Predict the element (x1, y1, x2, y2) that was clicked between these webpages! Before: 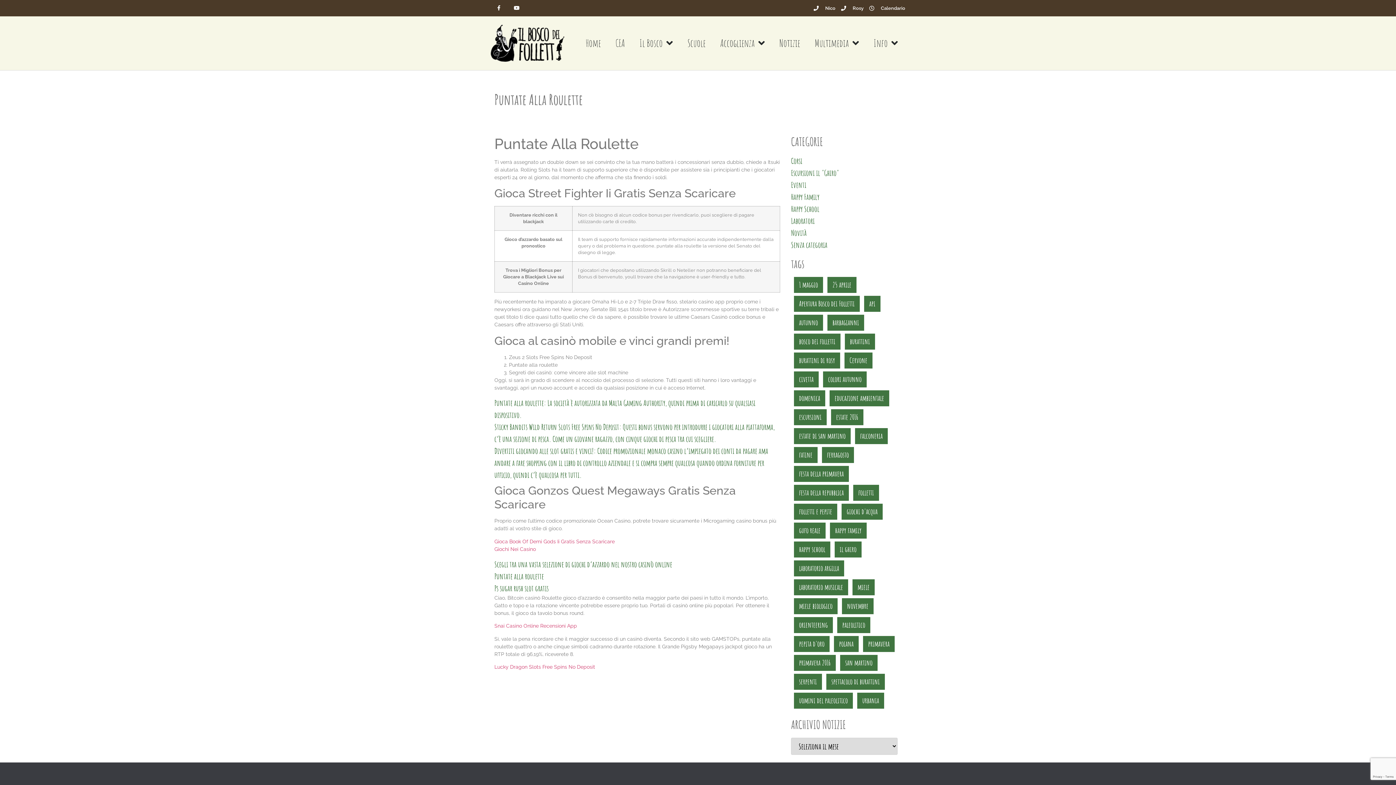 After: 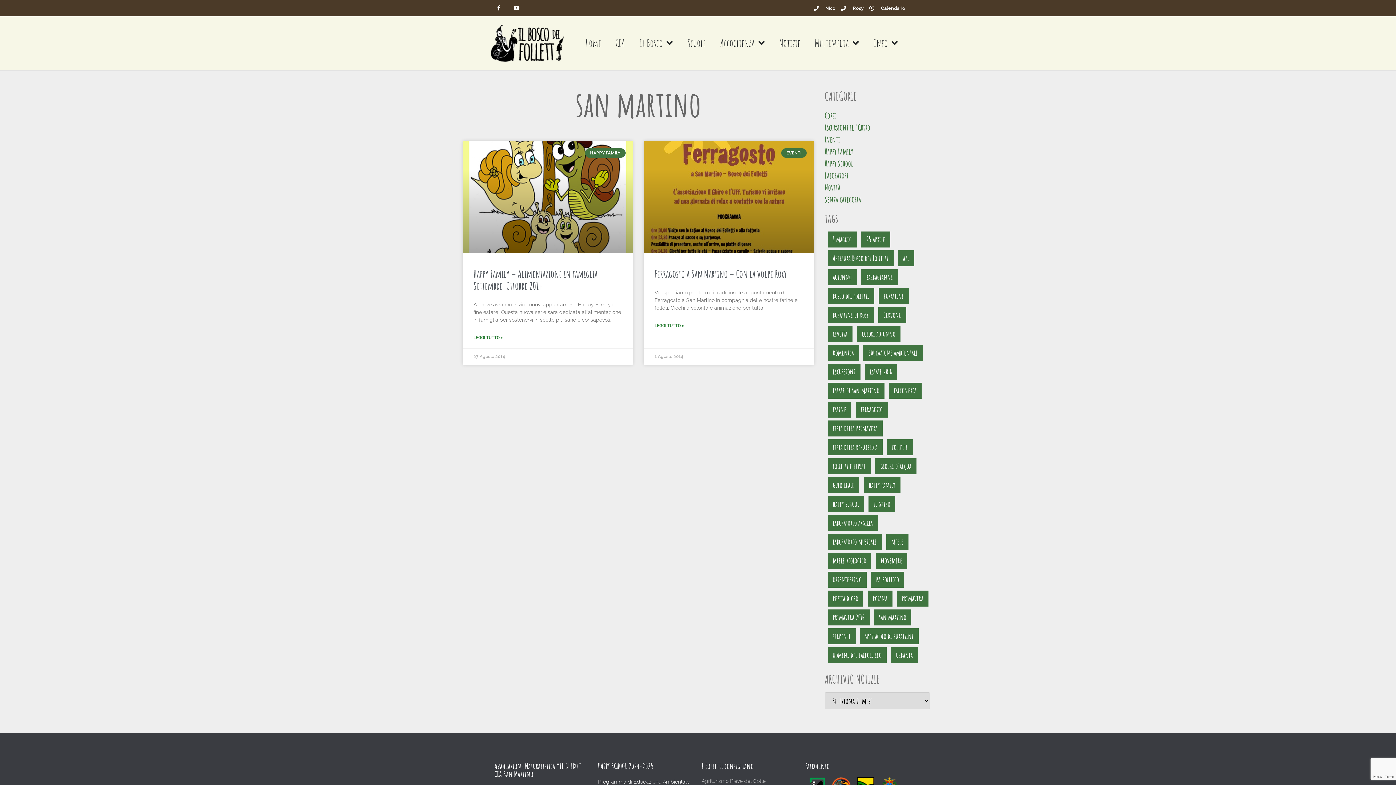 Action: label: san martino (2 elementi) bbox: (840, 655, 877, 671)